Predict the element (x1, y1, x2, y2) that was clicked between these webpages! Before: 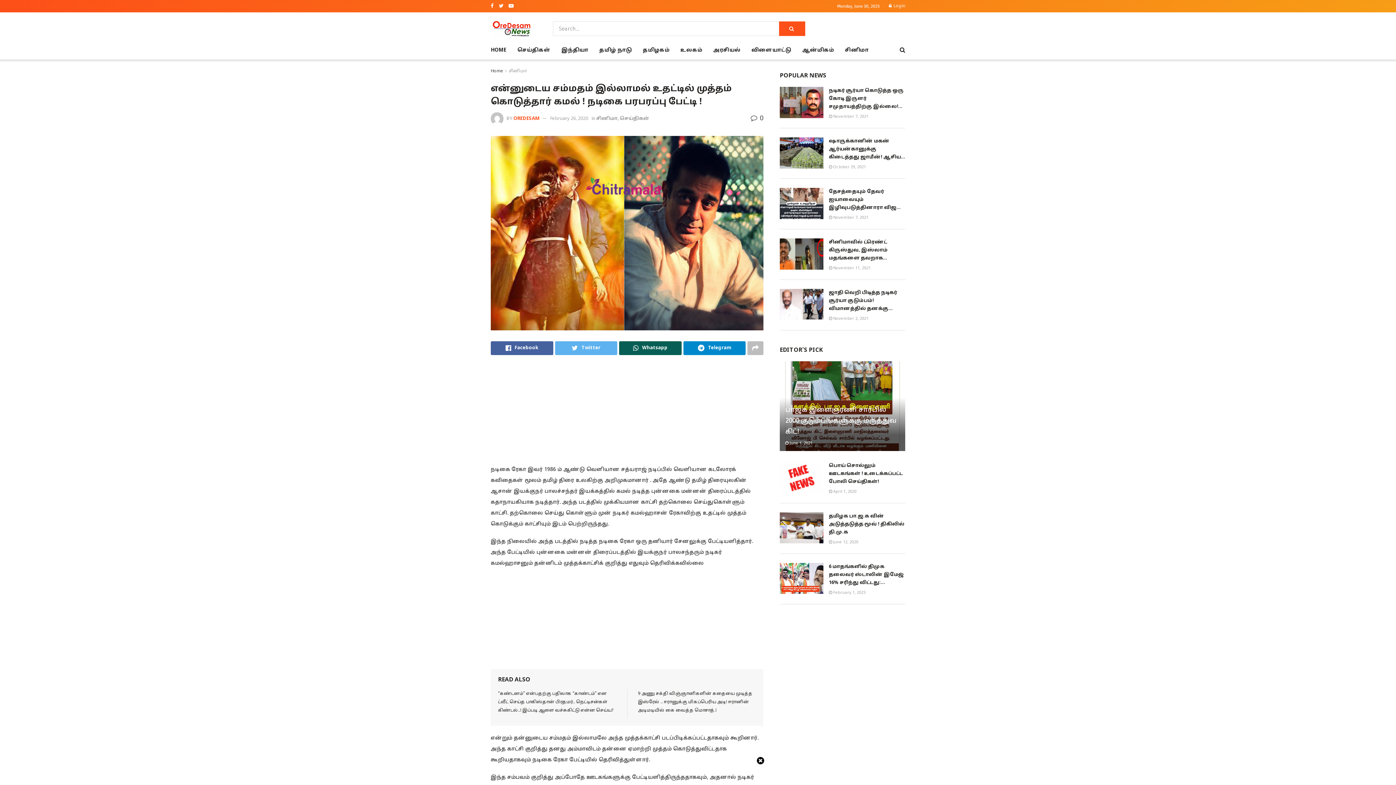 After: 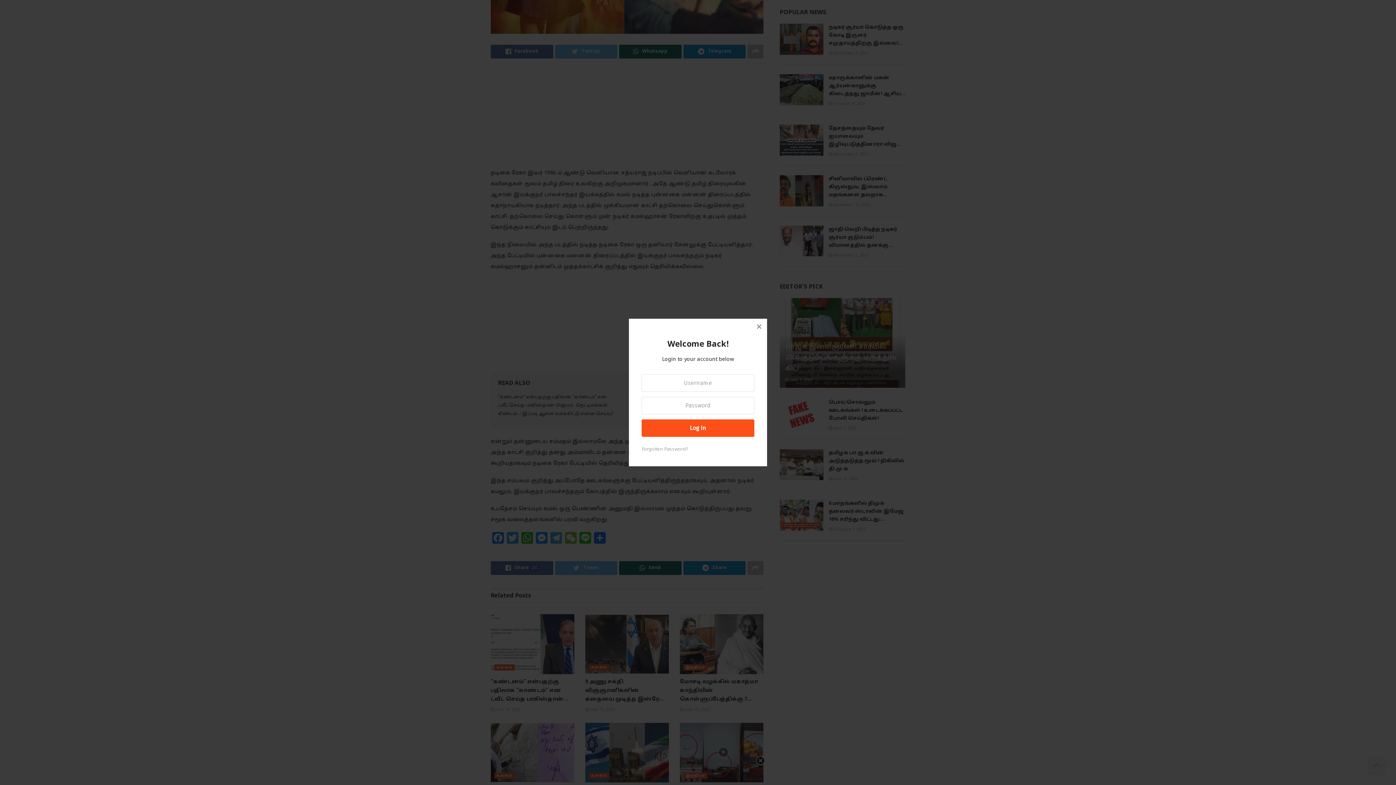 Action: label:  Login bbox: (889, 0, 905, 12)